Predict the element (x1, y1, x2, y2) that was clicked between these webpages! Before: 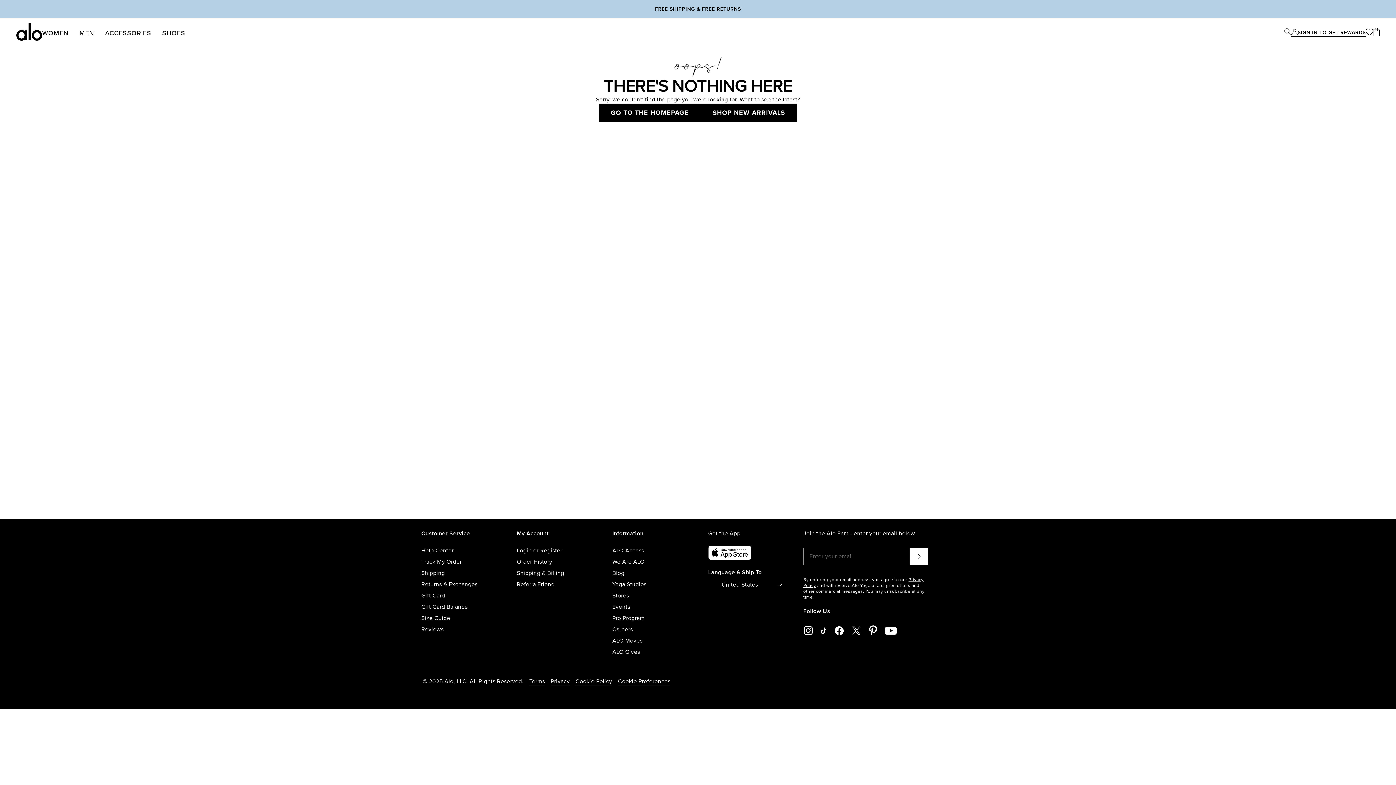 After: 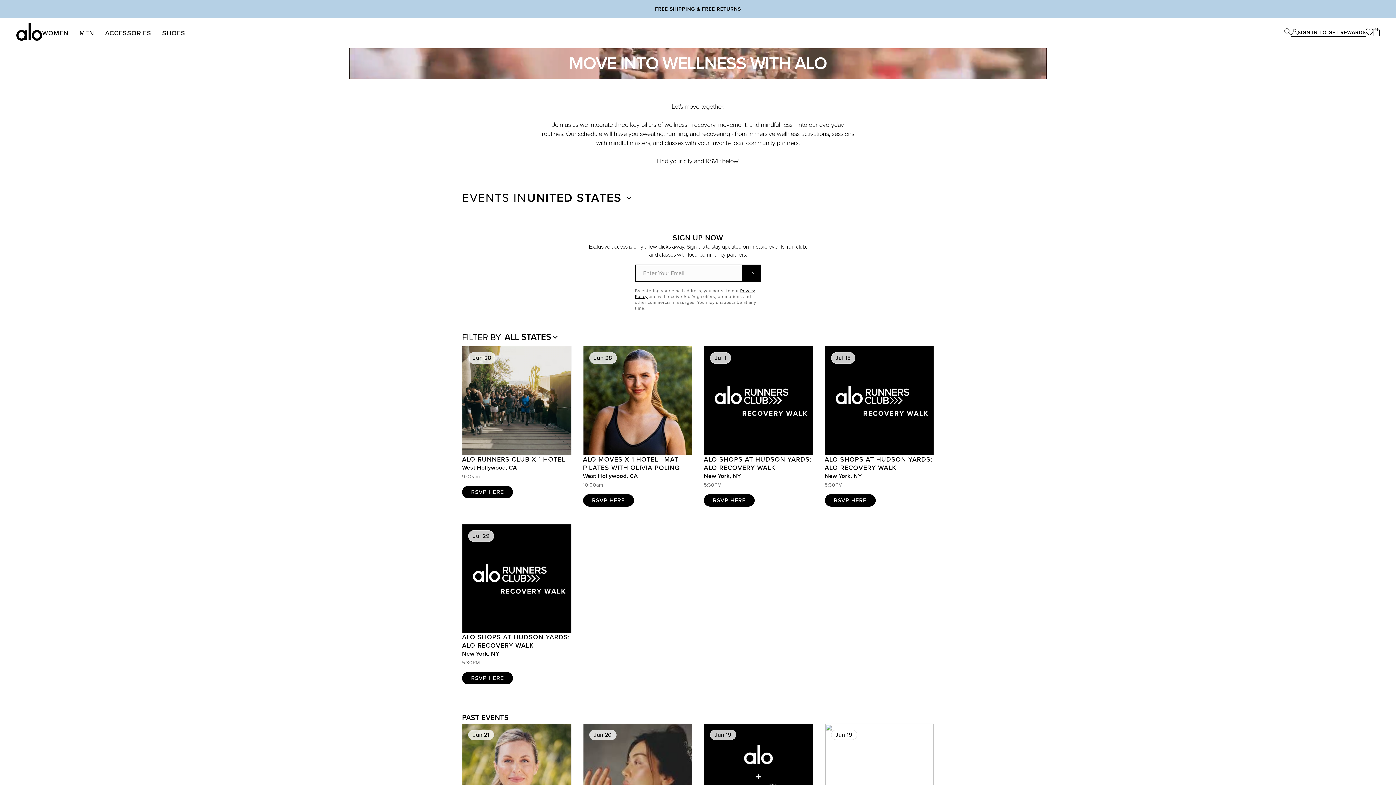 Action: label: Events bbox: (612, 603, 630, 610)